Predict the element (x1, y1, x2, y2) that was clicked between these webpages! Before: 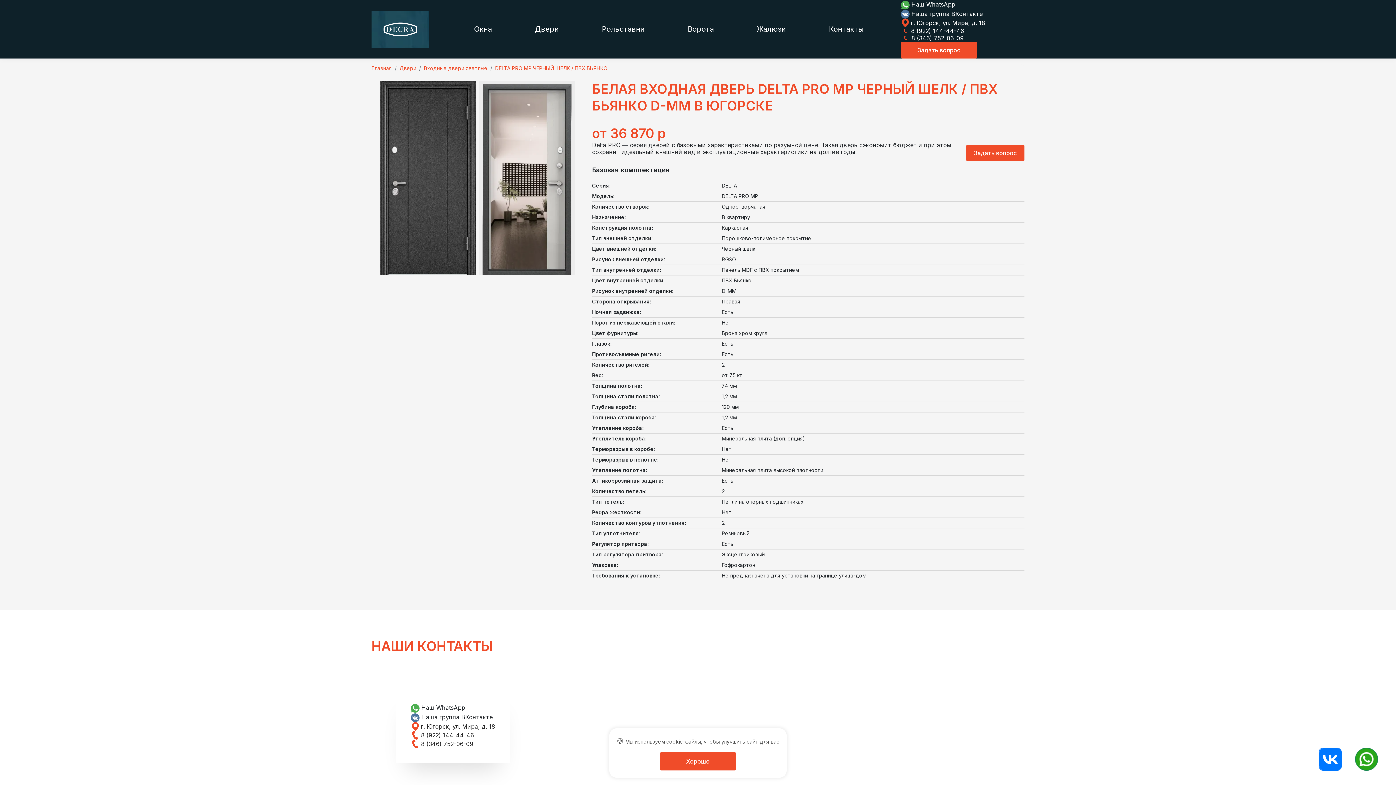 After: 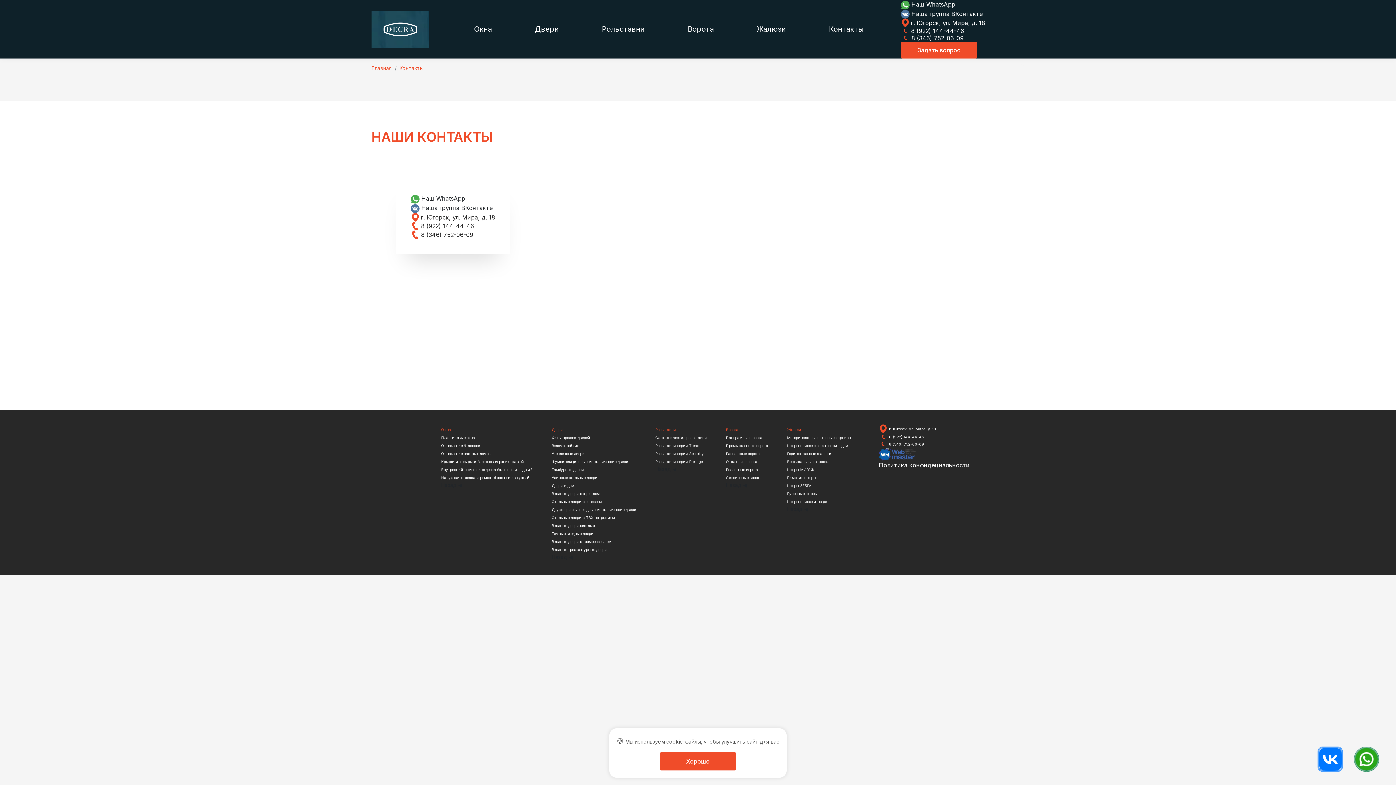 Action: label: Контакты bbox: (829, 24, 863, 33)